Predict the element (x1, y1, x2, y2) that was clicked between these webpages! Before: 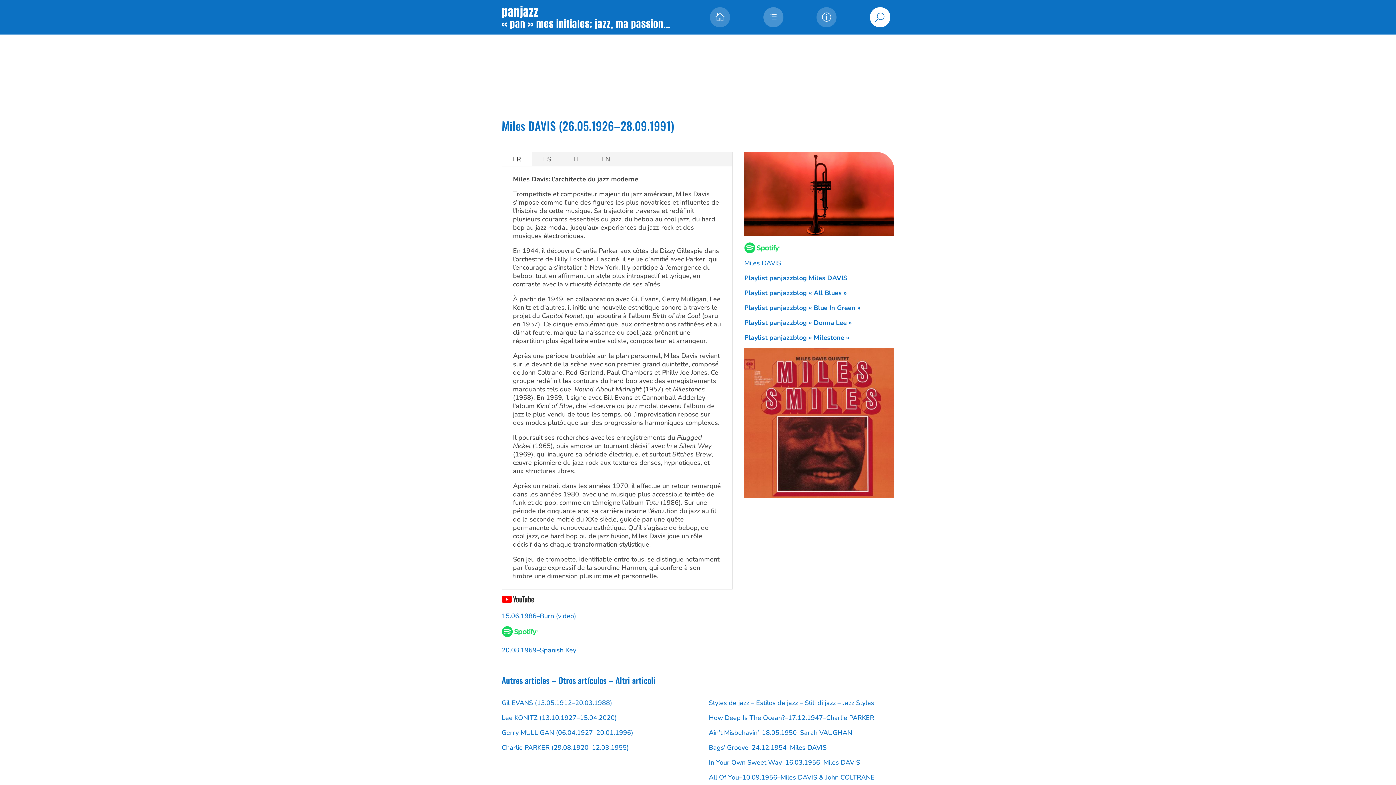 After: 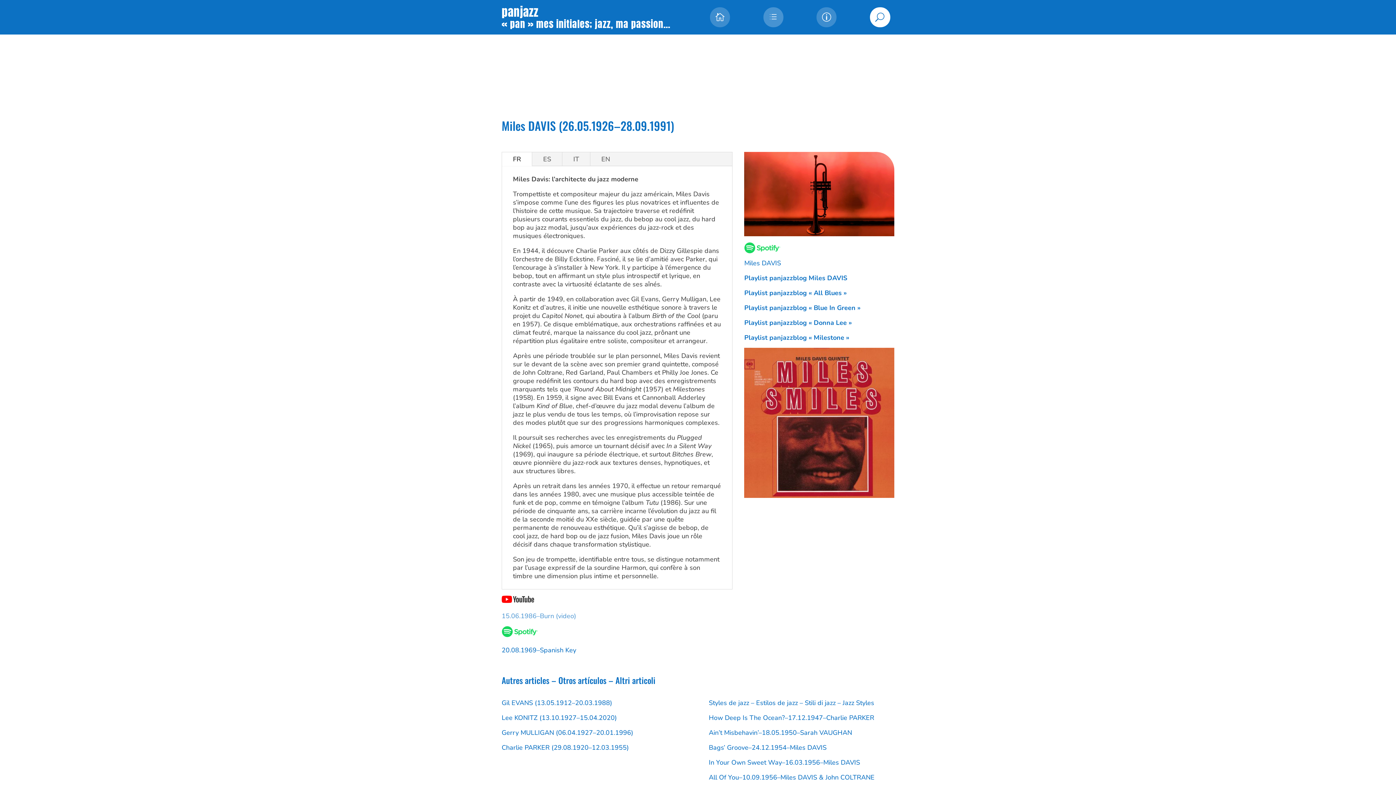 Action: bbox: (501, 611, 576, 620) label: 15.06.1986–Burn (video)